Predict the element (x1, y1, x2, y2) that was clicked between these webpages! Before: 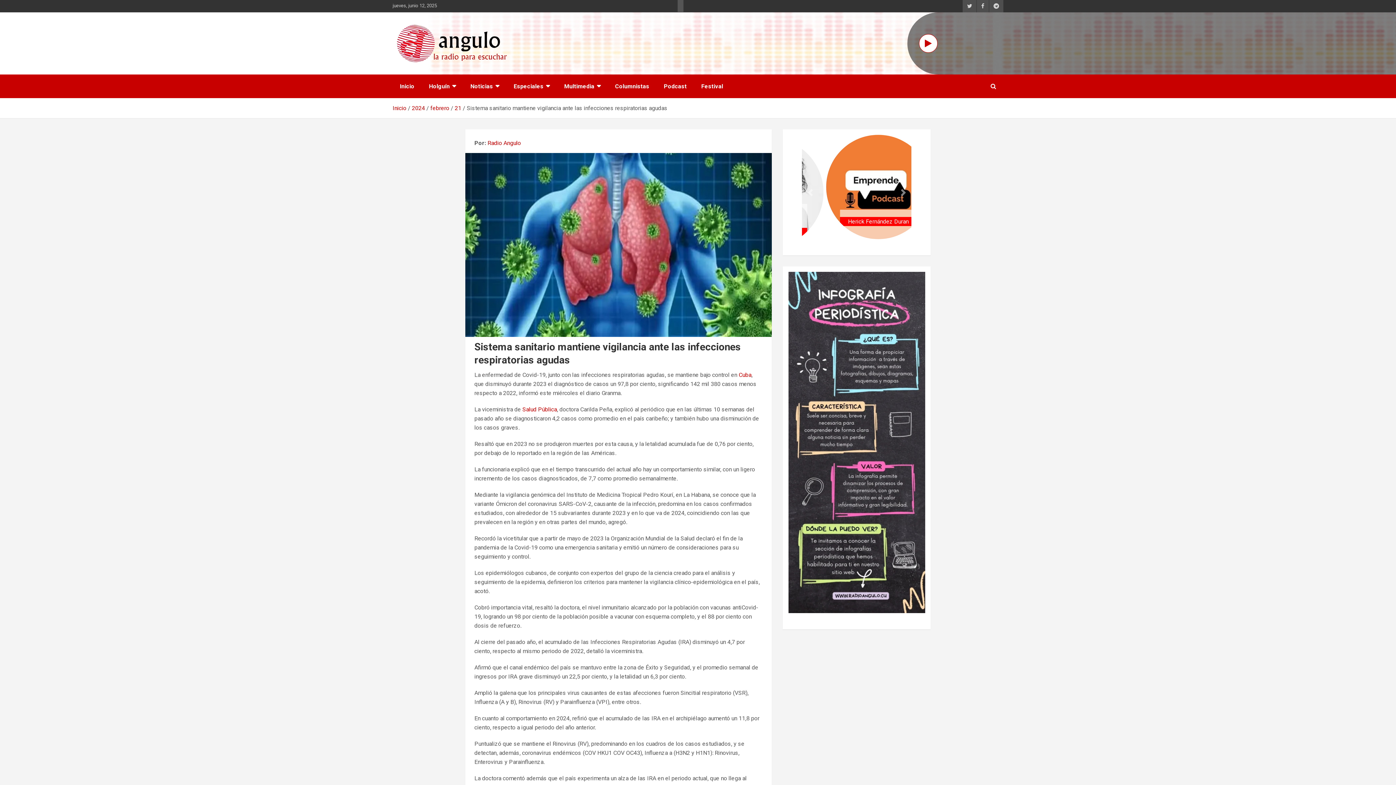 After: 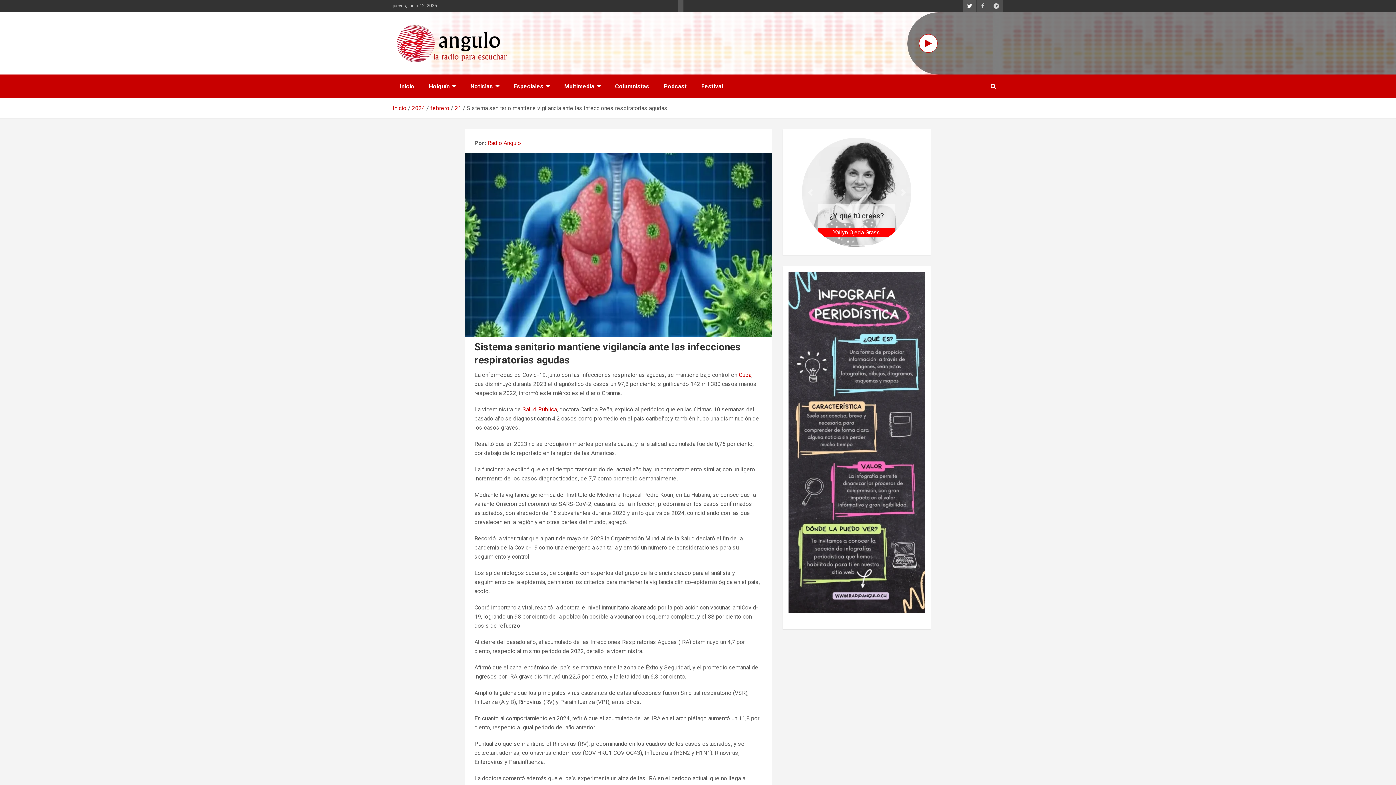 Action: bbox: (962, 0, 976, 12)